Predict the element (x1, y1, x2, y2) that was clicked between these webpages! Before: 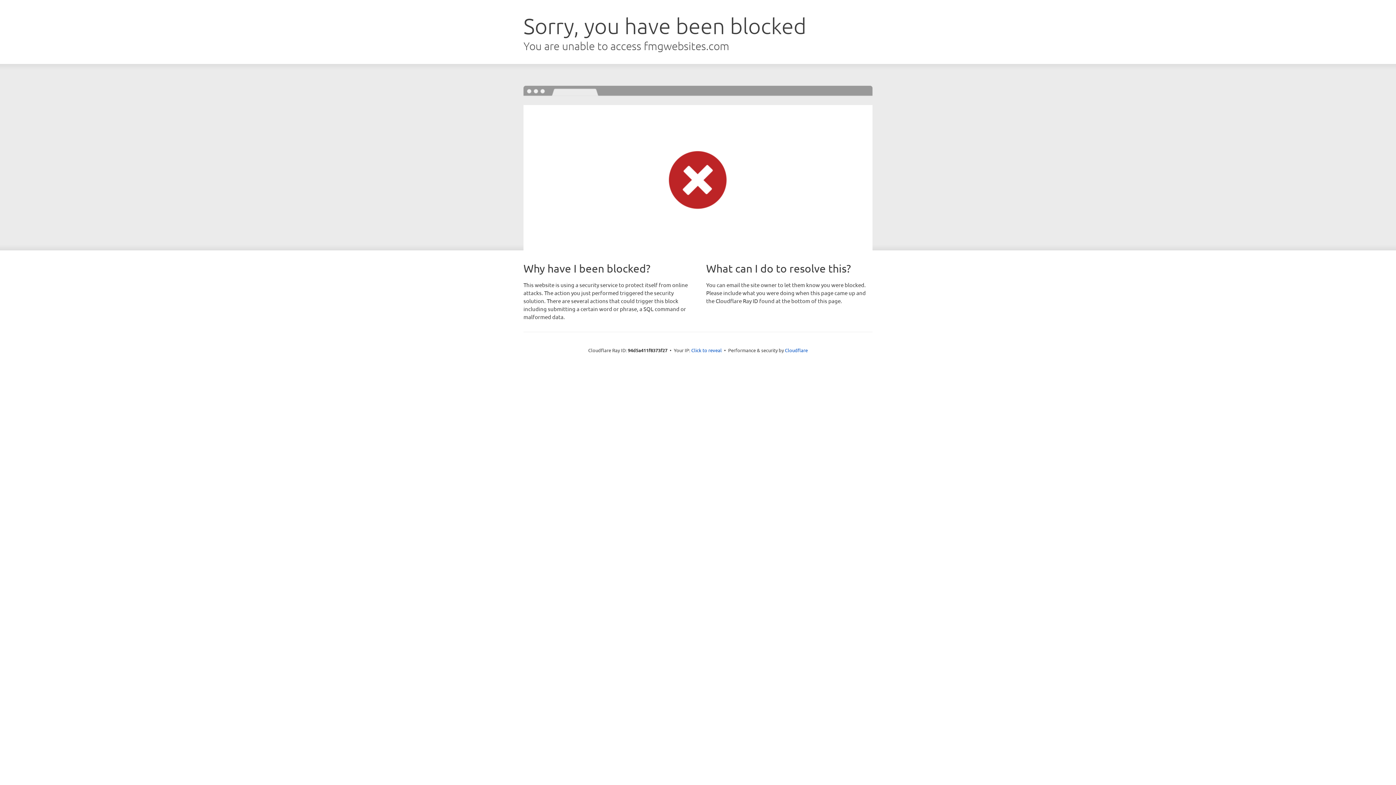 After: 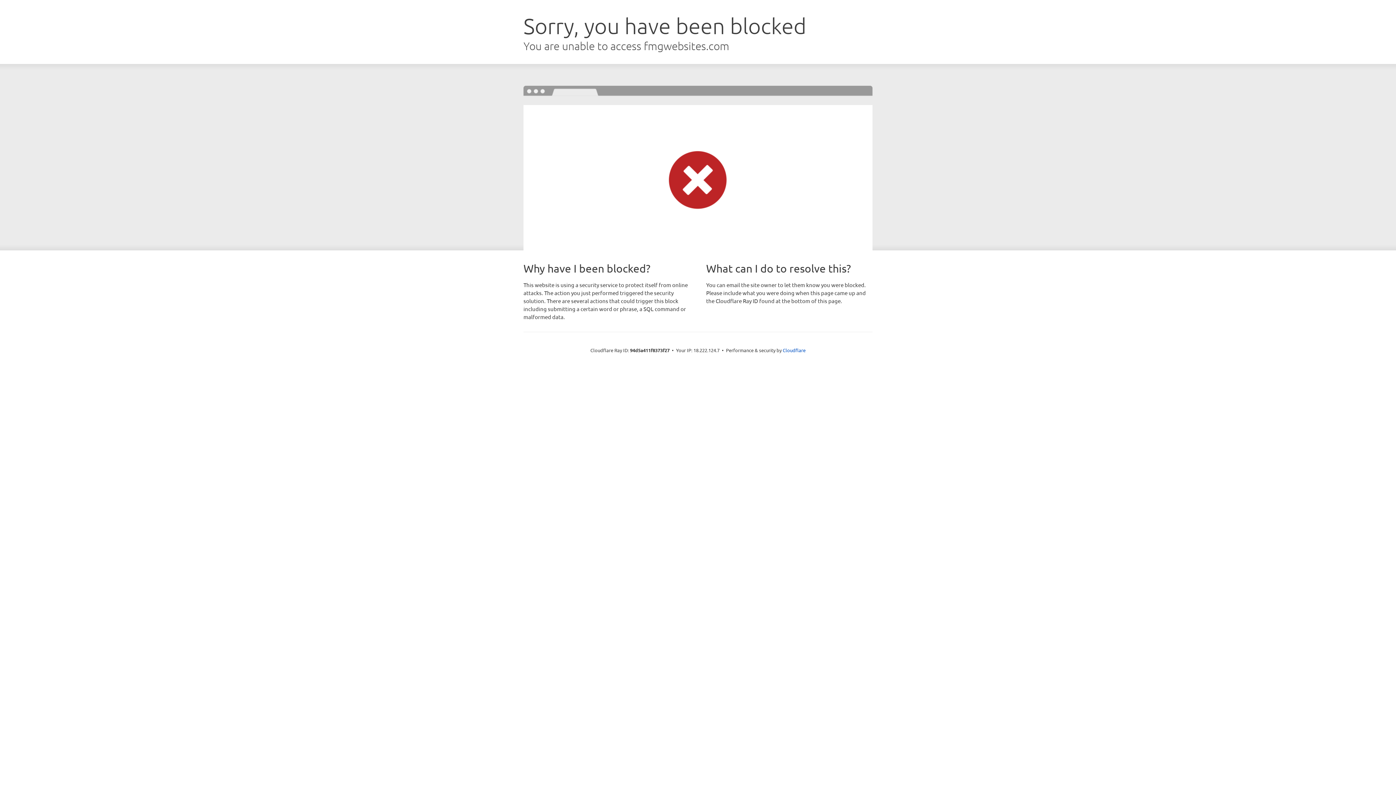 Action: bbox: (691, 346, 722, 353) label: Click to reveal